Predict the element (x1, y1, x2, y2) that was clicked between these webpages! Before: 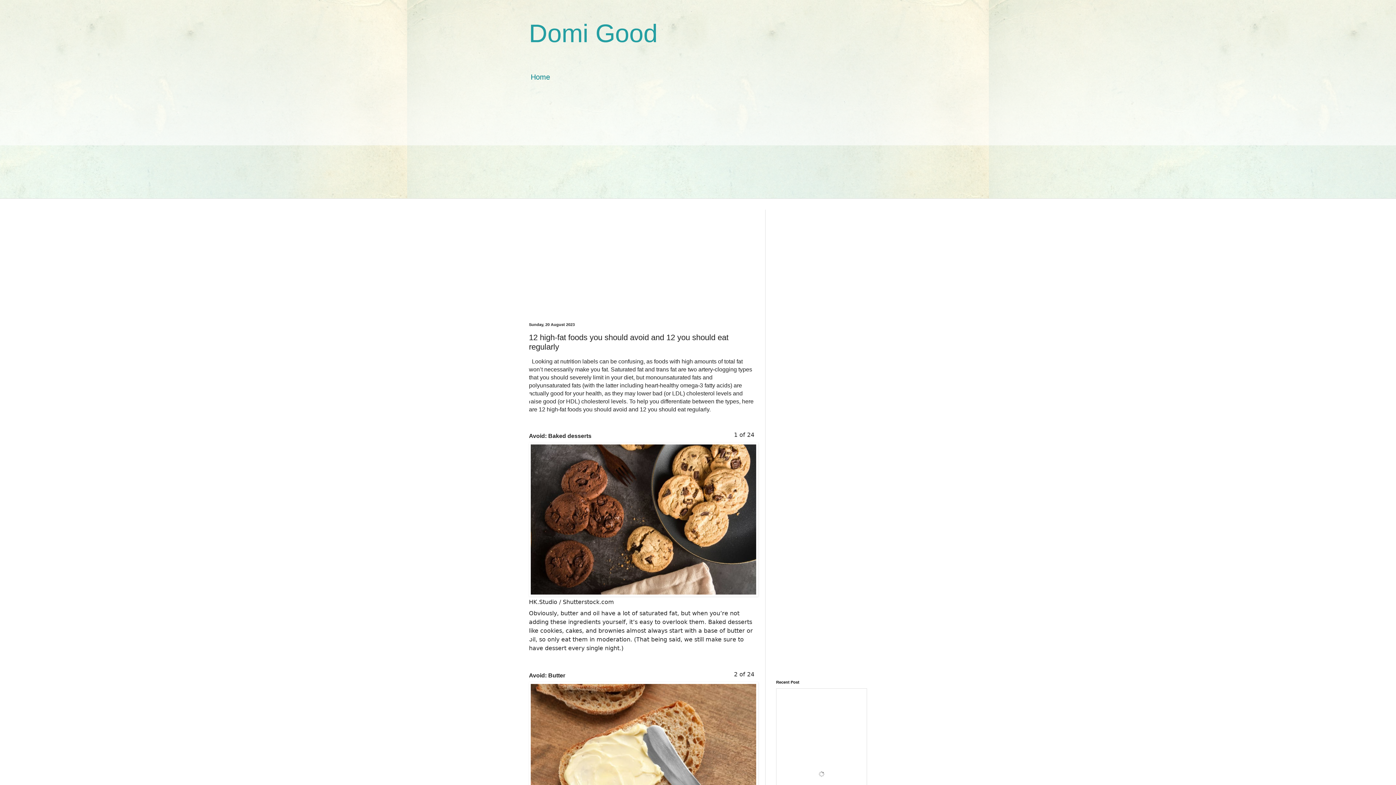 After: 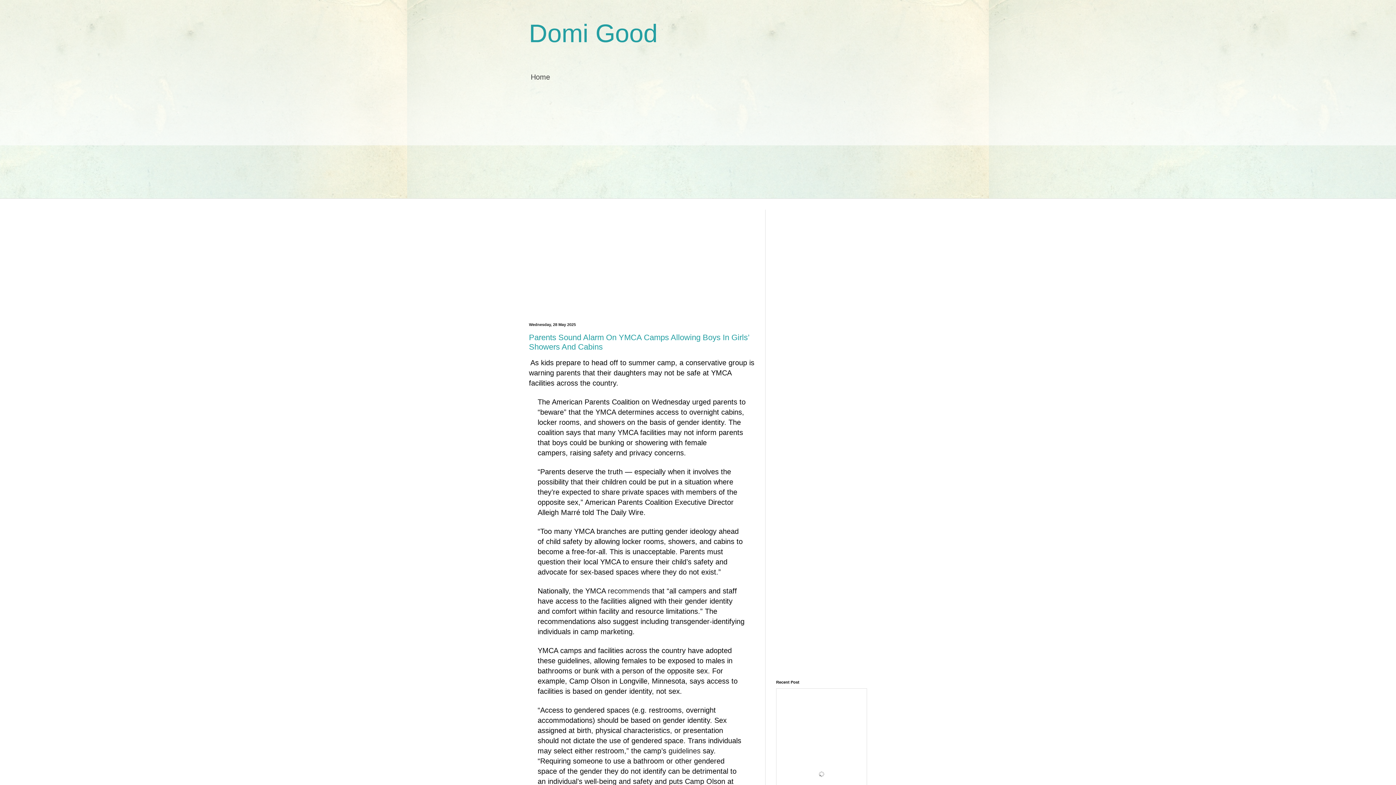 Action: bbox: (523, 68, 557, 85) label: Home